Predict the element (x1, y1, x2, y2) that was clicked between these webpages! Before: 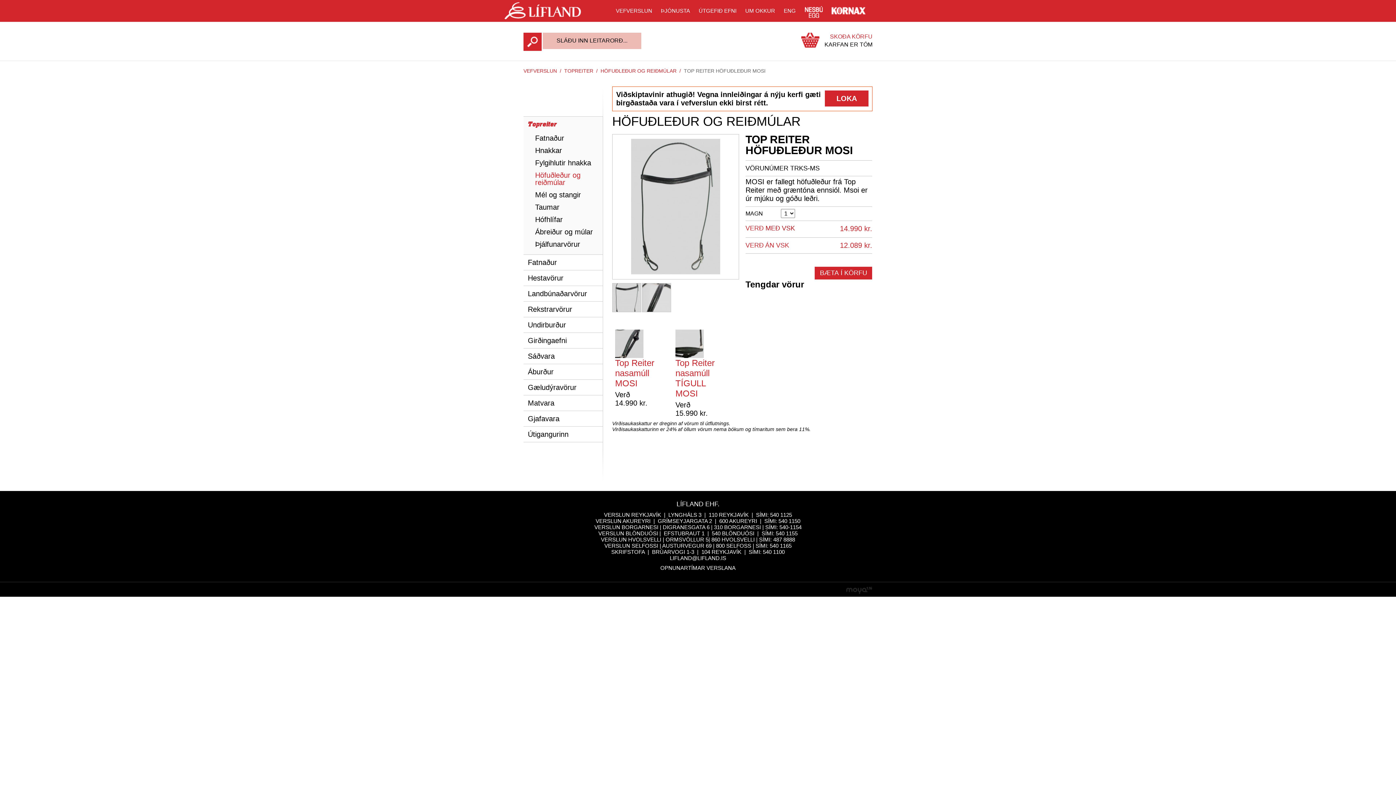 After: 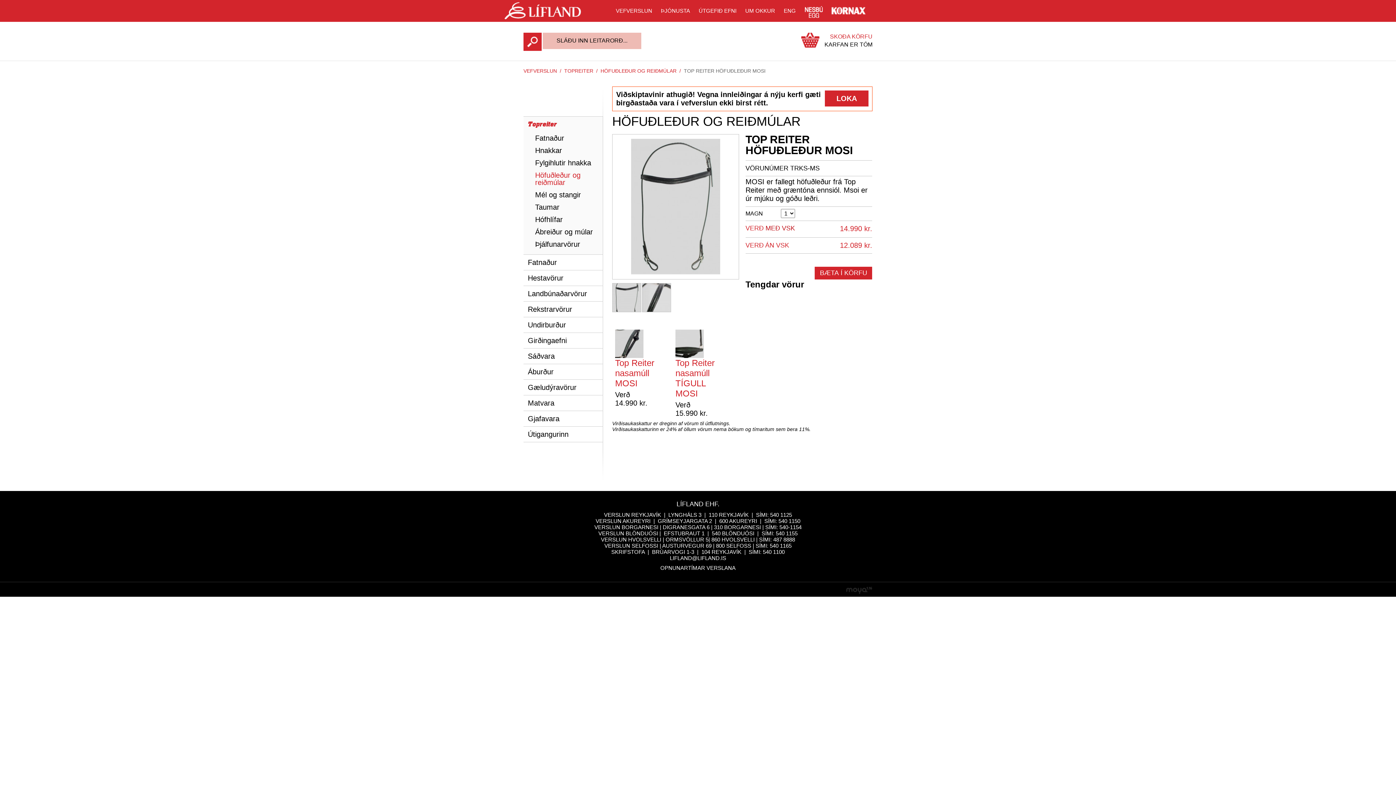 Action: bbox: (684, 68, 765, 73) label: TOP REITER HÖFUÐLEÐUR MOSI